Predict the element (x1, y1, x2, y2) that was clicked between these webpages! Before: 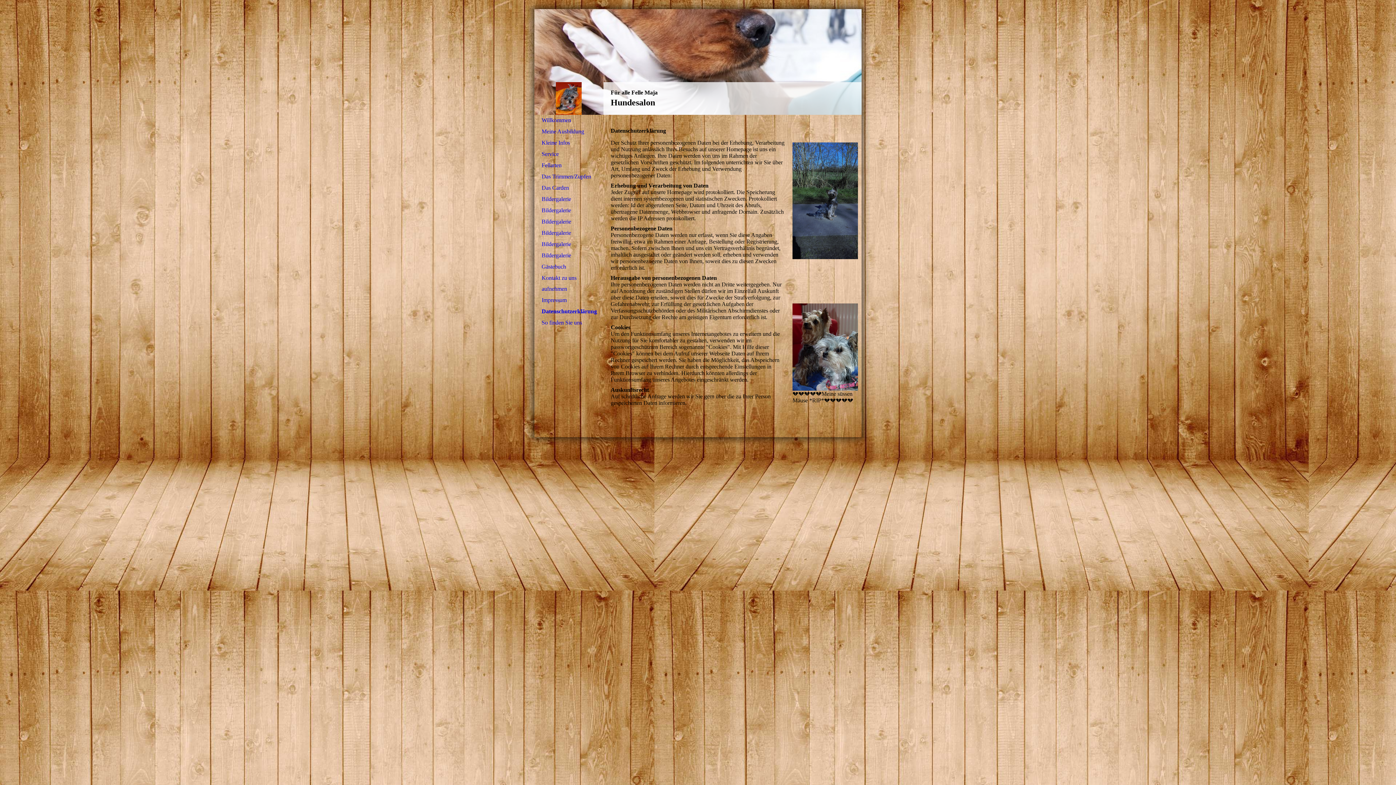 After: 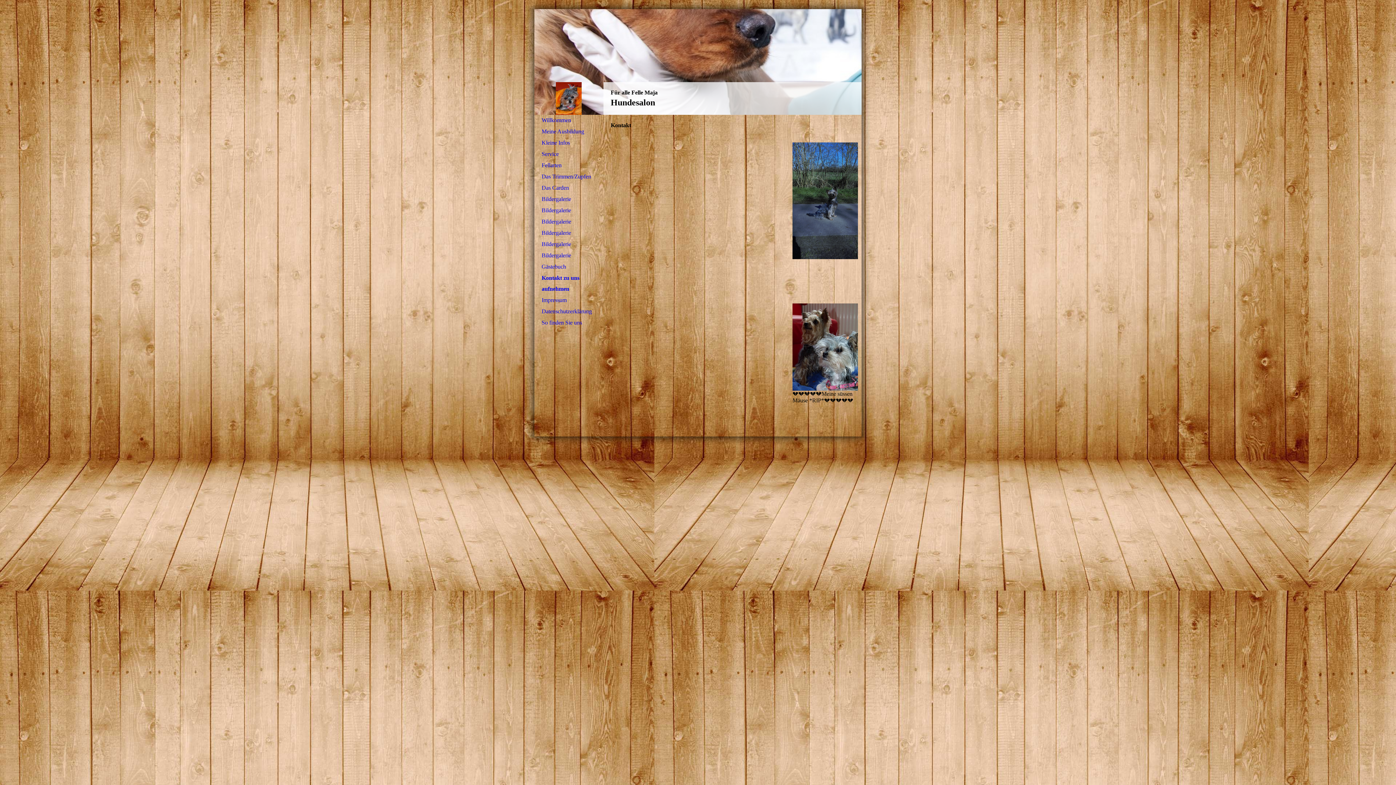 Action: bbox: (534, 272, 603, 294) label: Kontakt zu uns aufnehmen